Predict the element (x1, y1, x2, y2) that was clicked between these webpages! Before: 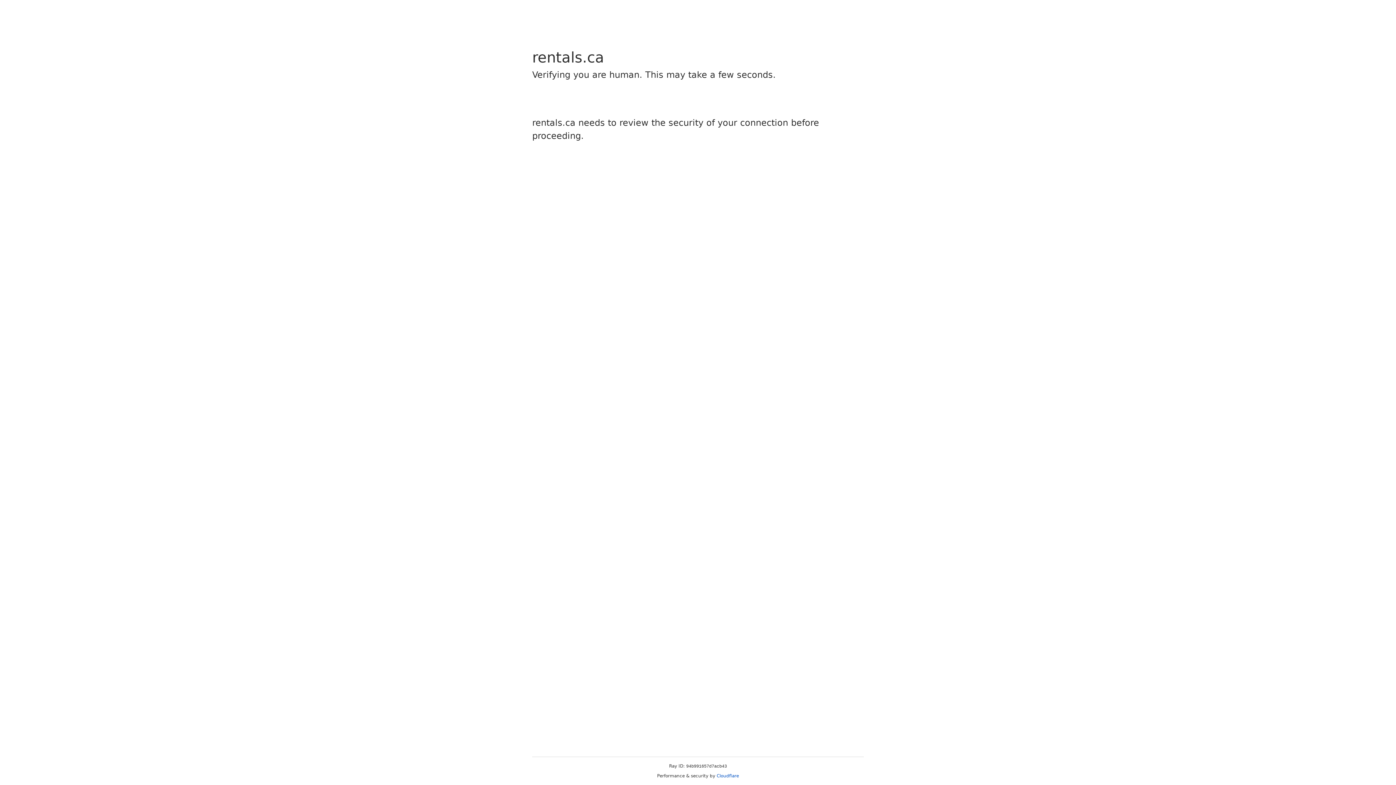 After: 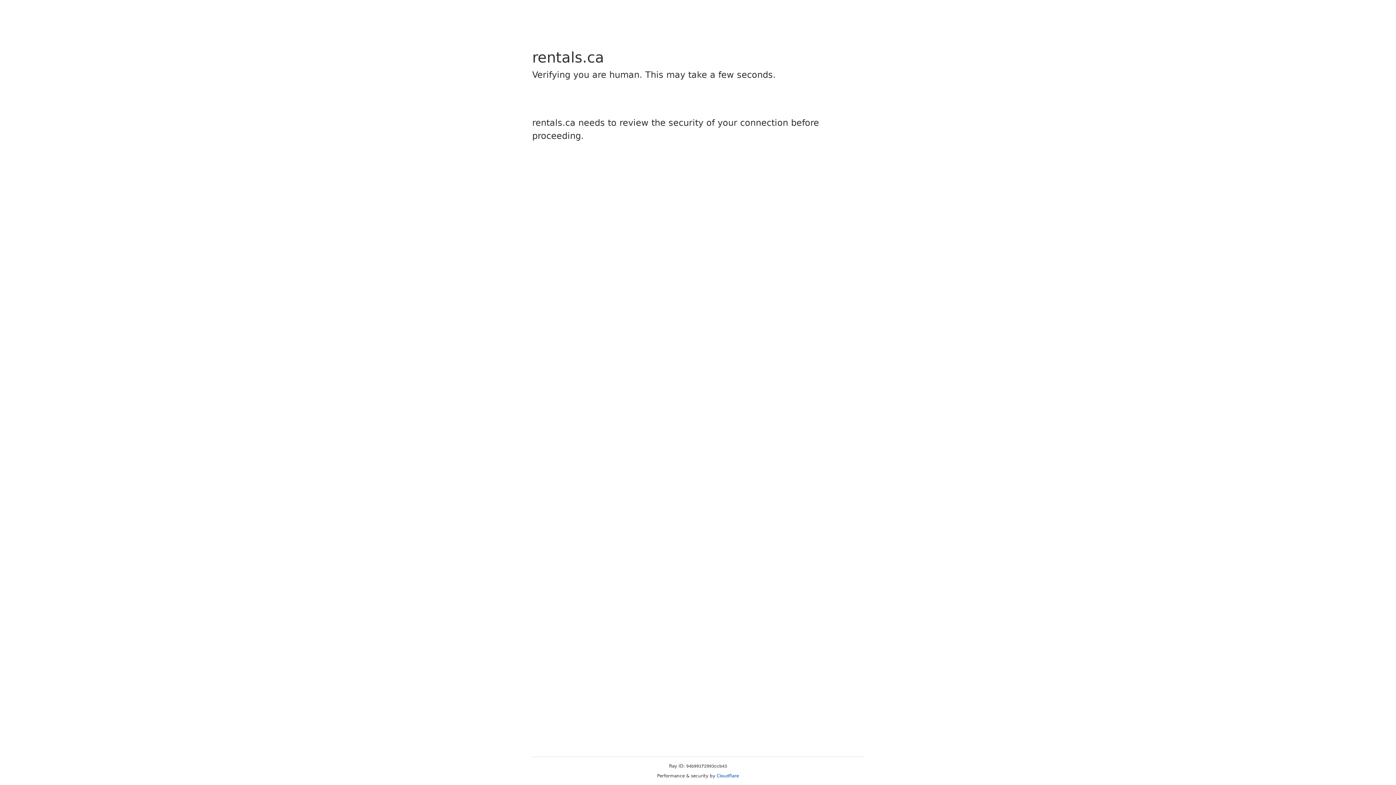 Action: bbox: (716, 773, 739, 778) label: Cloudflare